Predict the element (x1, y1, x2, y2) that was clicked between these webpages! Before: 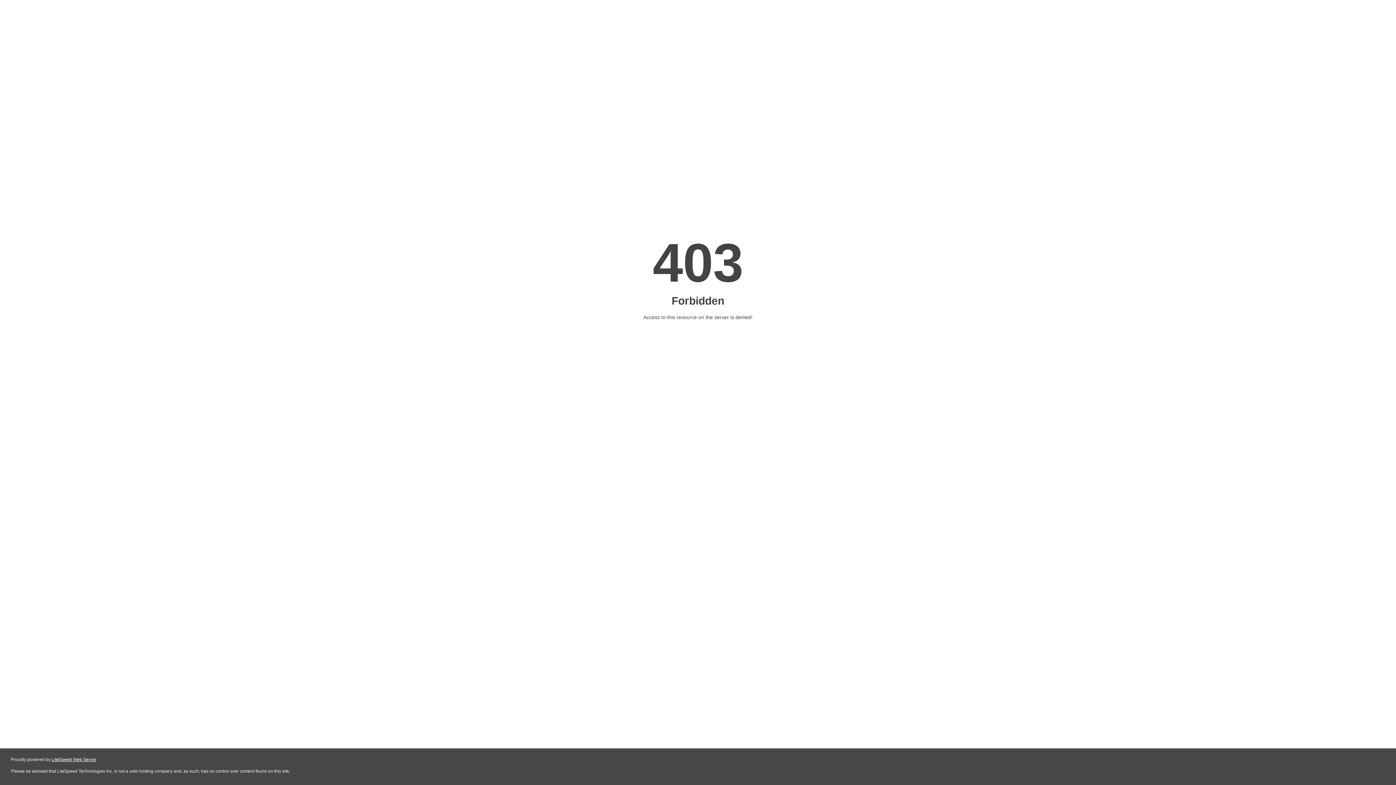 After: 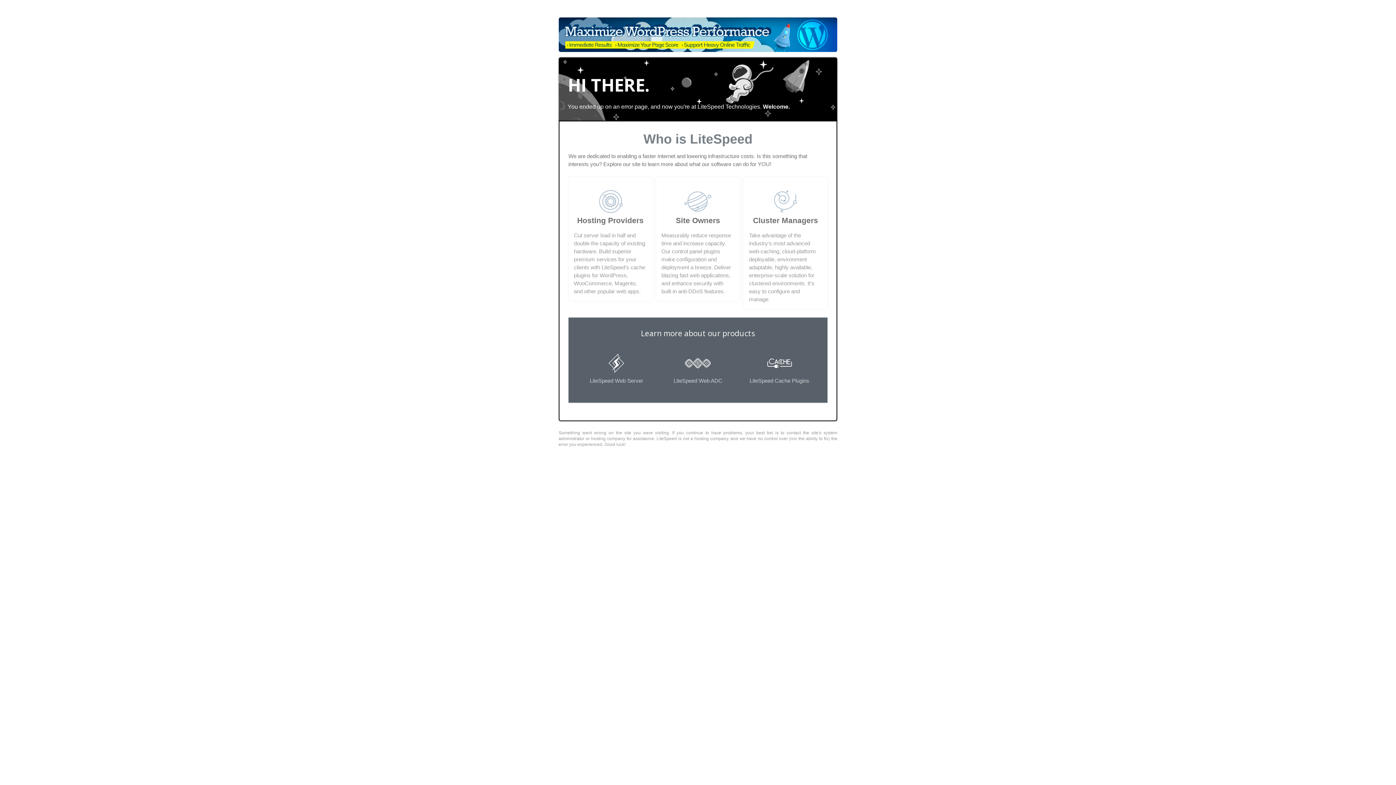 Action: label: LiteSpeed Web Server bbox: (51, 757, 96, 762)